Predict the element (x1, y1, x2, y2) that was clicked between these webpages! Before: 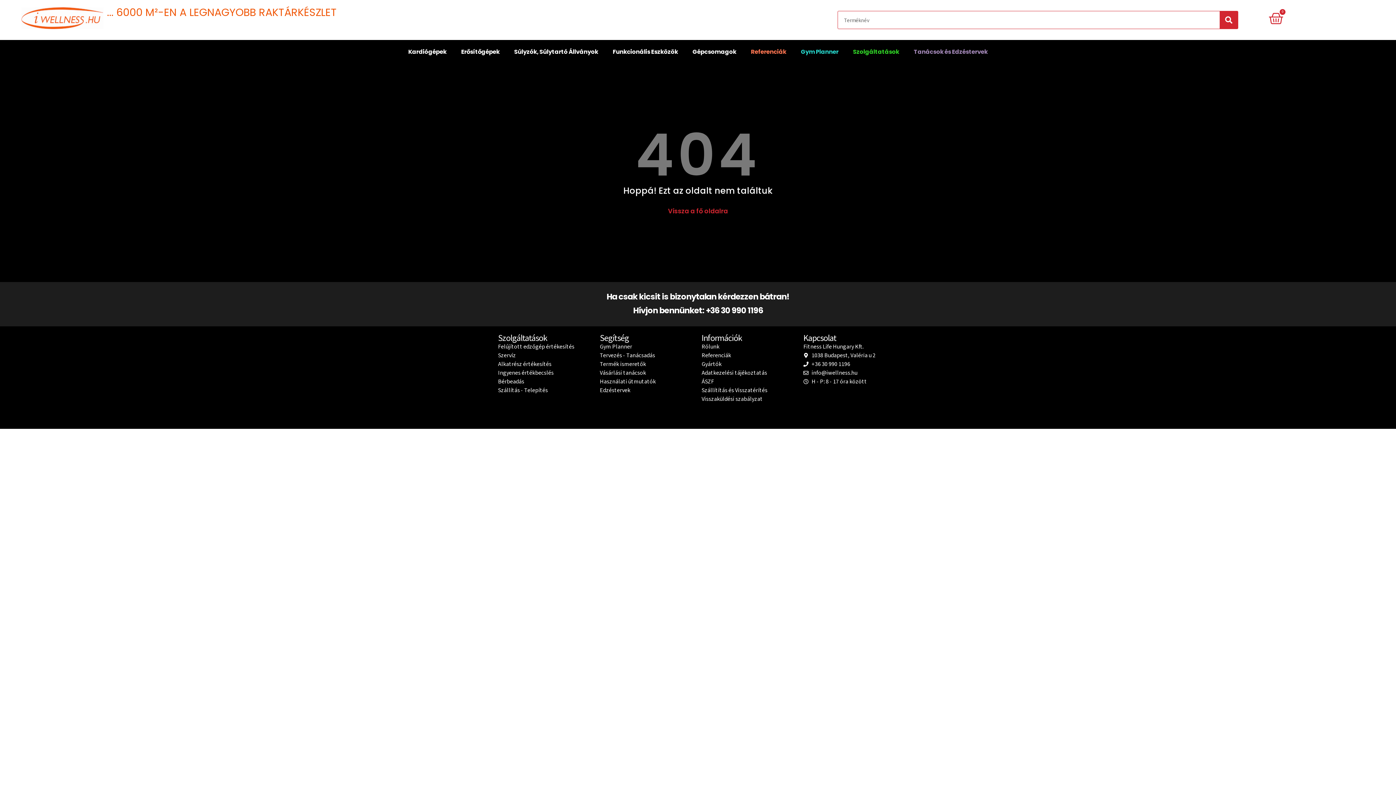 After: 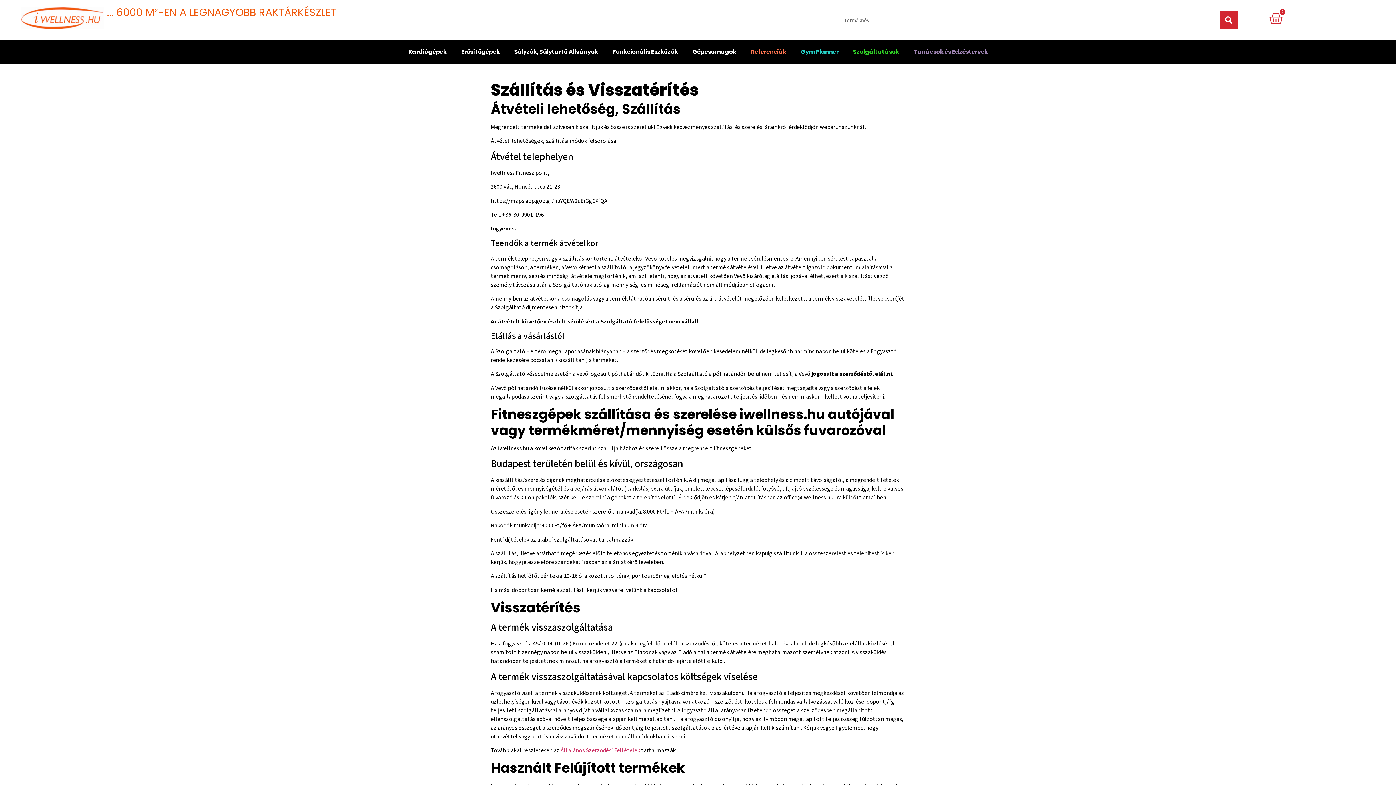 Action: label: Szállítítás és Visszatérítés bbox: (701, 386, 796, 394)